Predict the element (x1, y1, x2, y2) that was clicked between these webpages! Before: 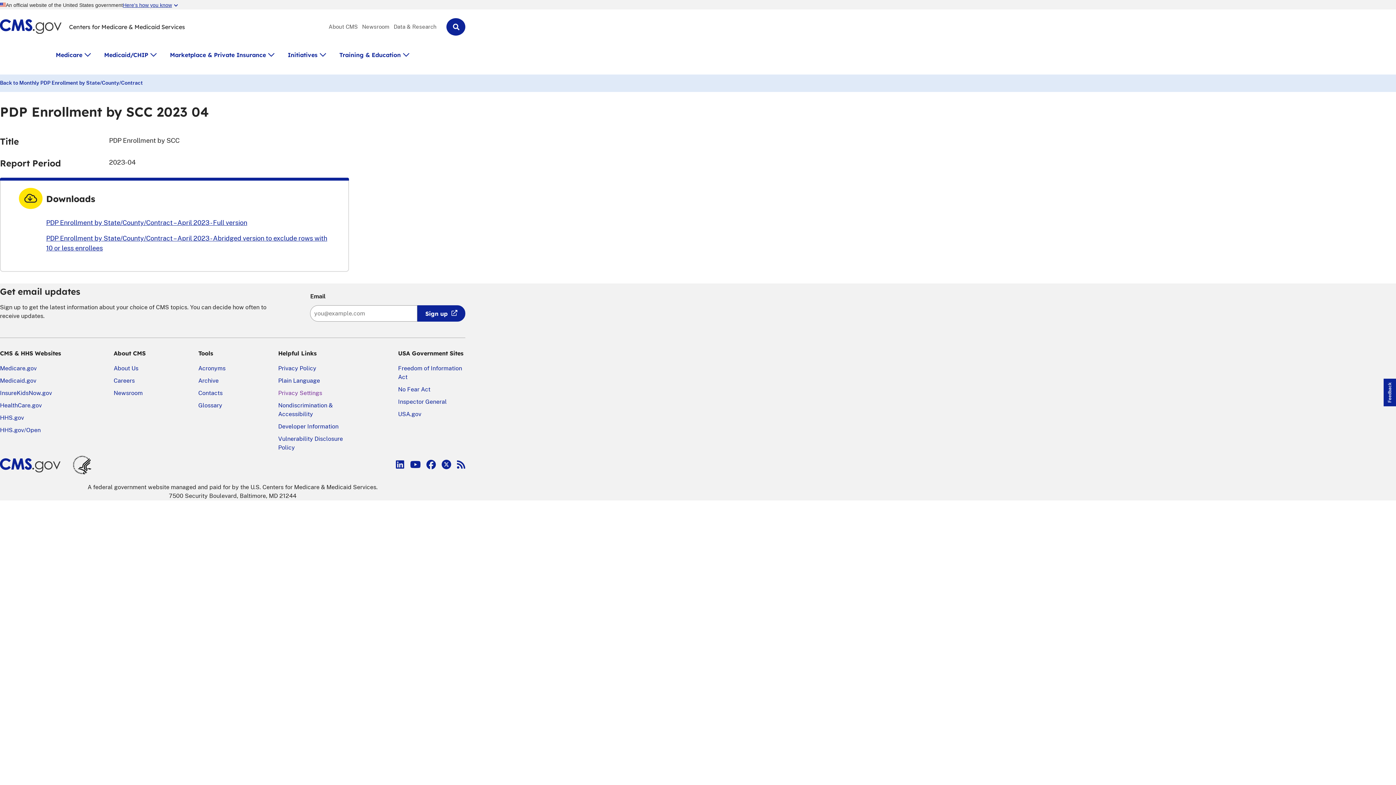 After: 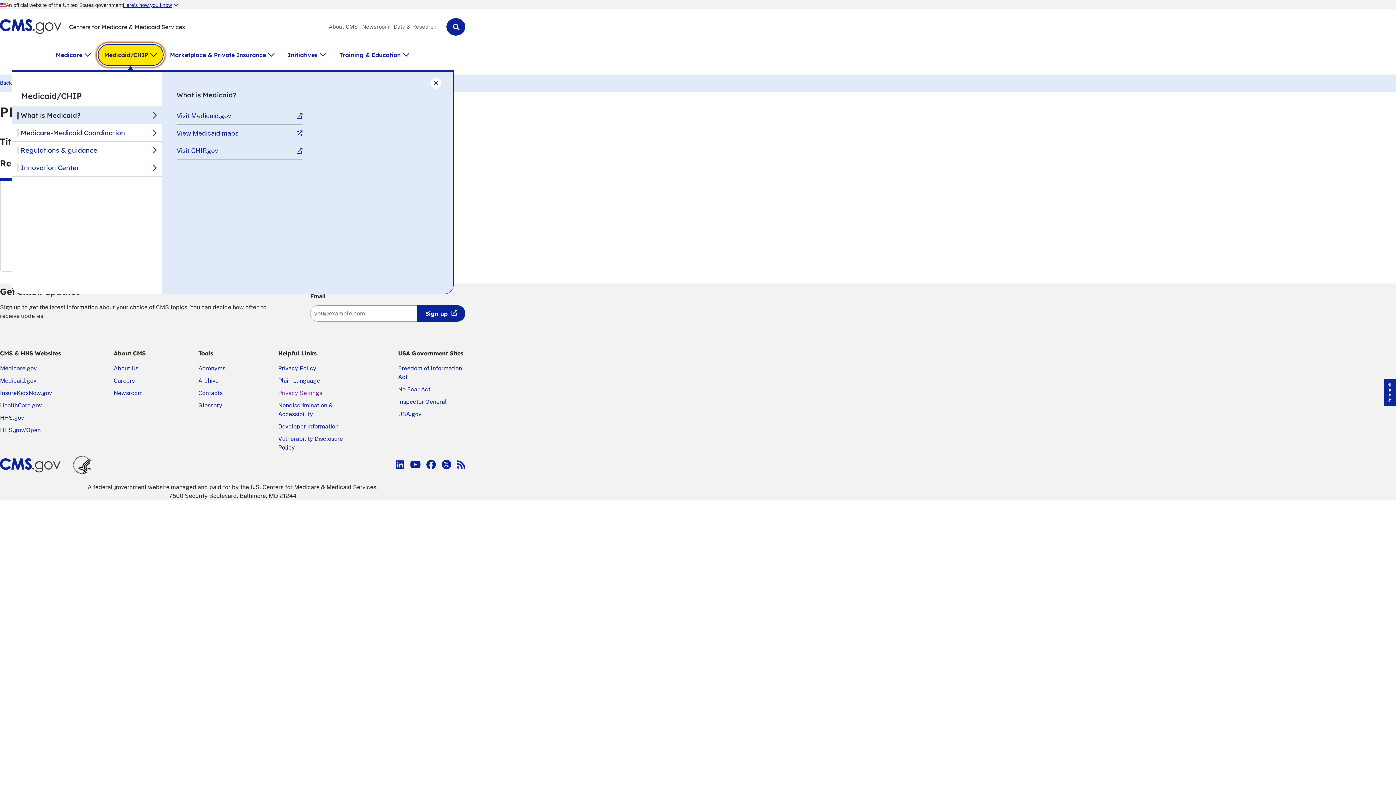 Action: bbox: (97, 44, 163, 65) label: Medicaid/CHIP